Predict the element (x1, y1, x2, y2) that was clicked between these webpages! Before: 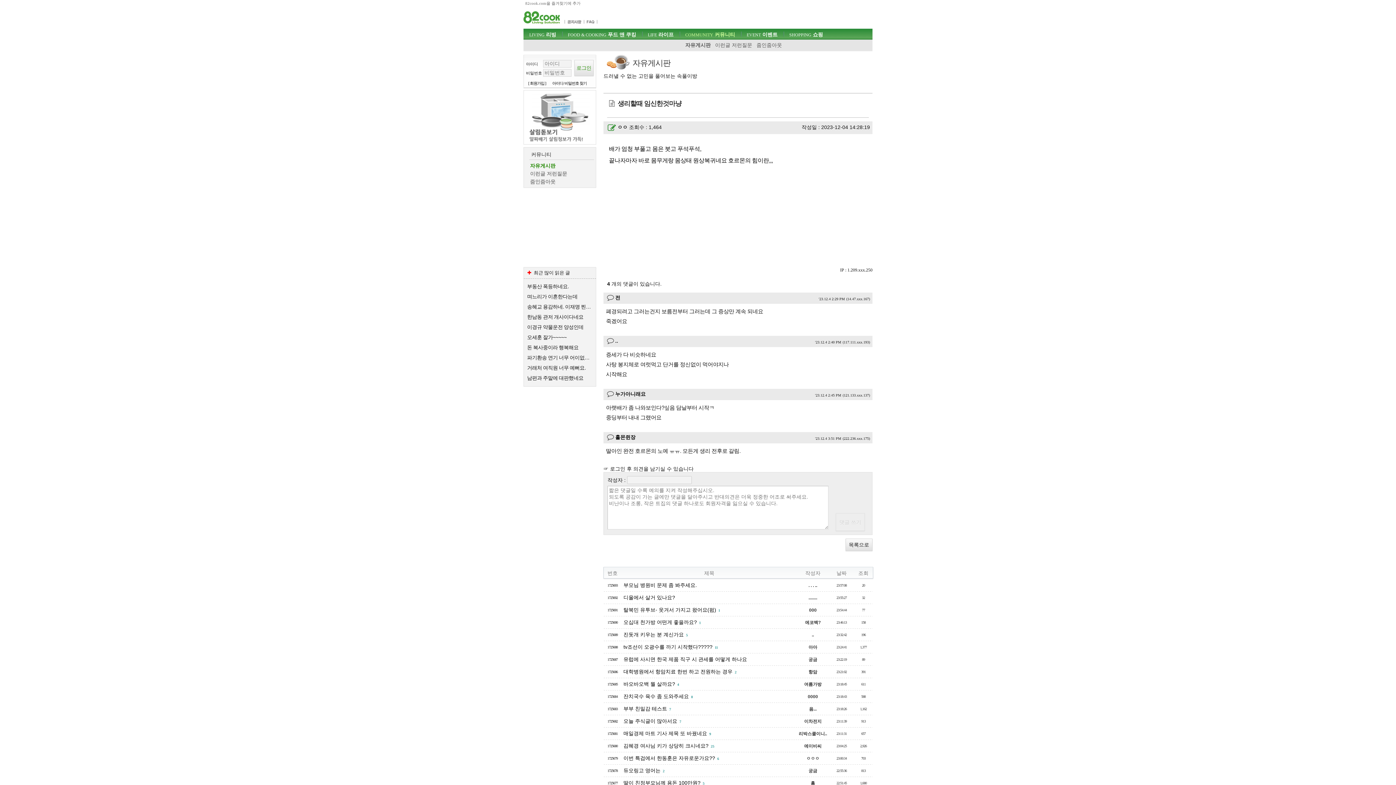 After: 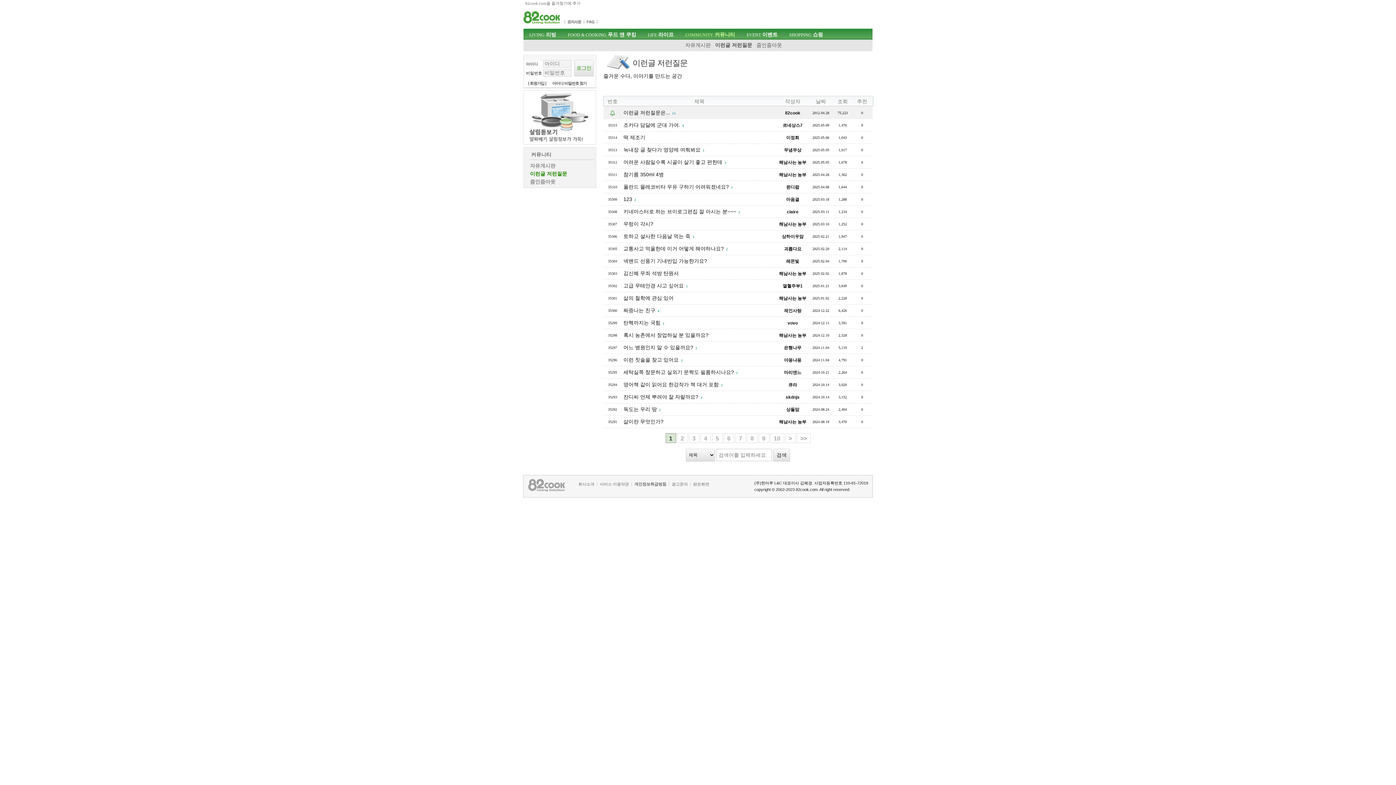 Action: label: 이런글 저런질문 bbox: (529, 169, 594, 177)